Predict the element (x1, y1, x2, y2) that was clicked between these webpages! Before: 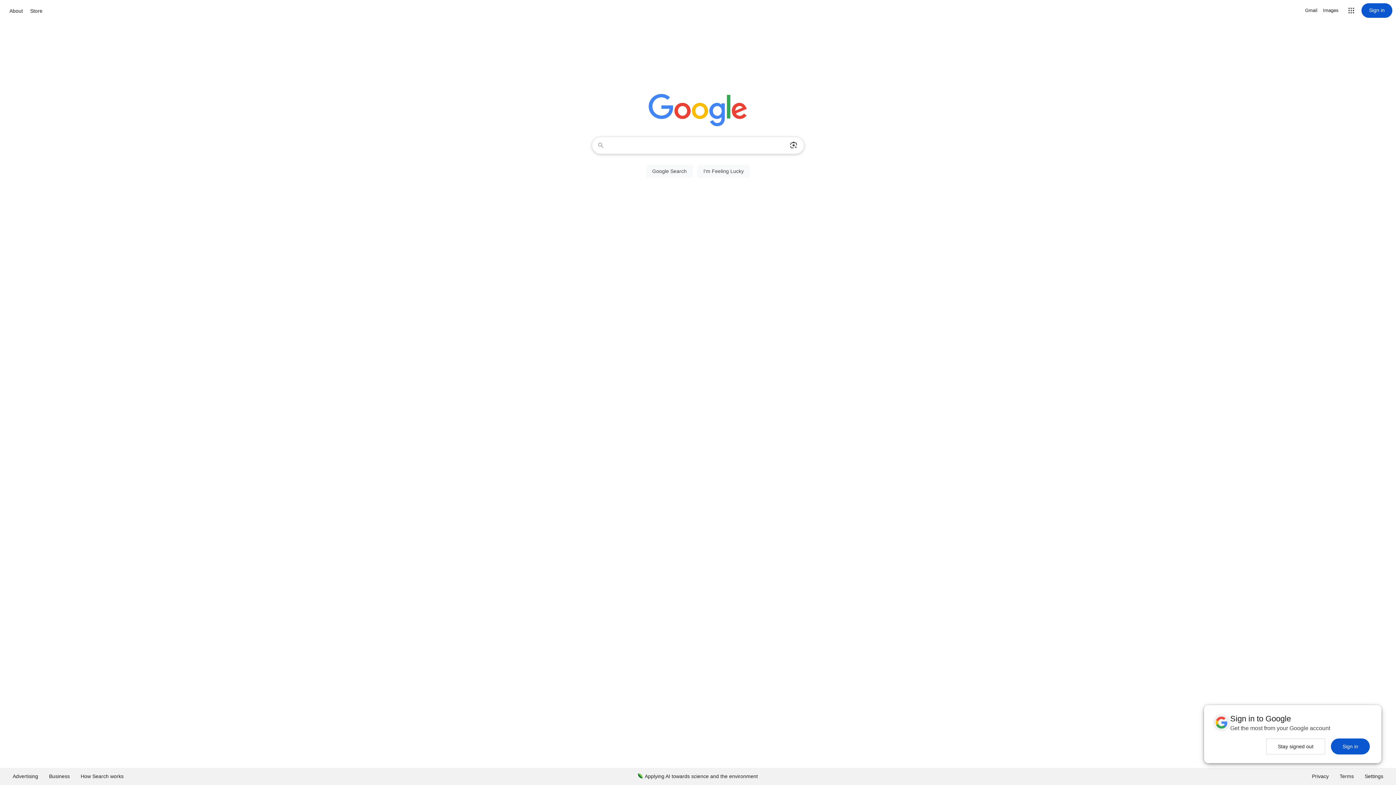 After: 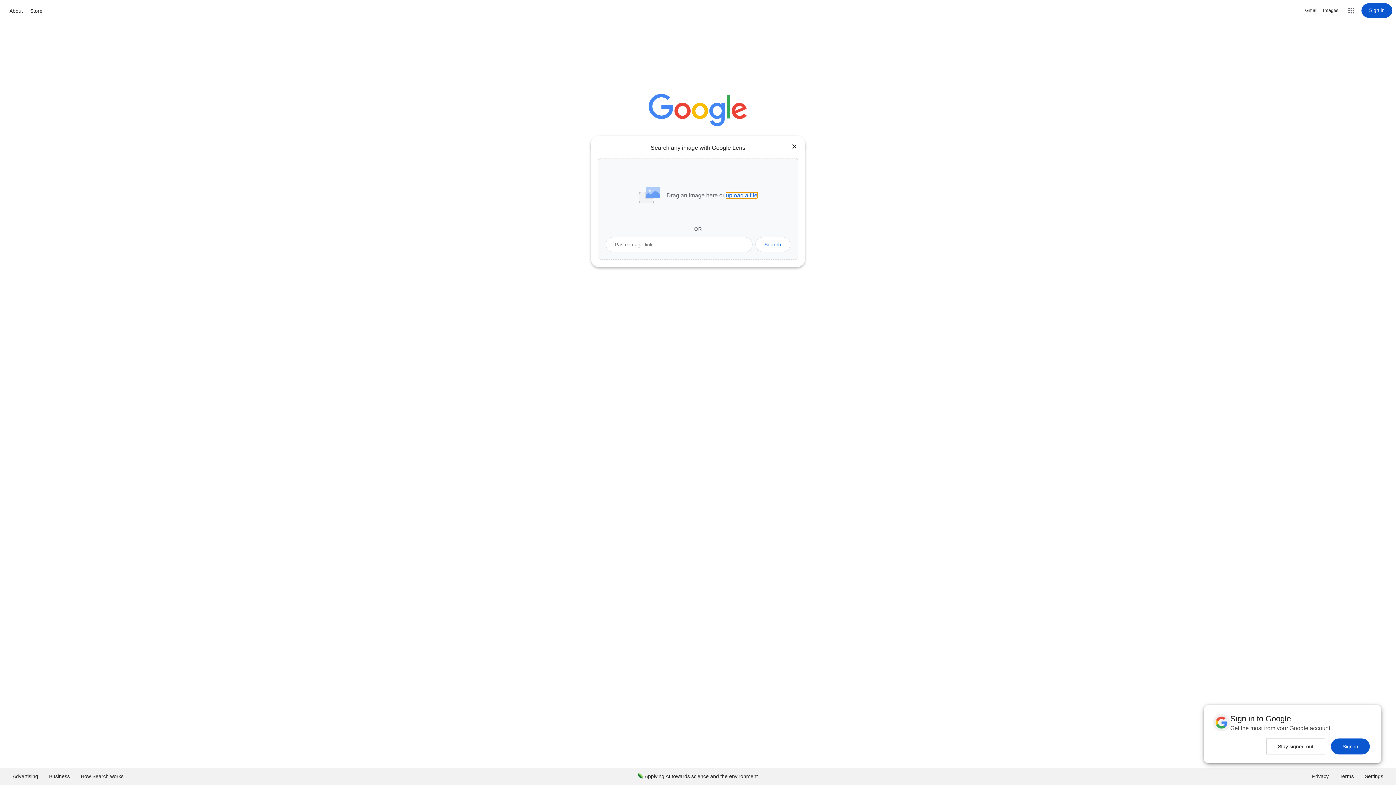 Action: bbox: (786, 137, 801, 153) label: Search by image